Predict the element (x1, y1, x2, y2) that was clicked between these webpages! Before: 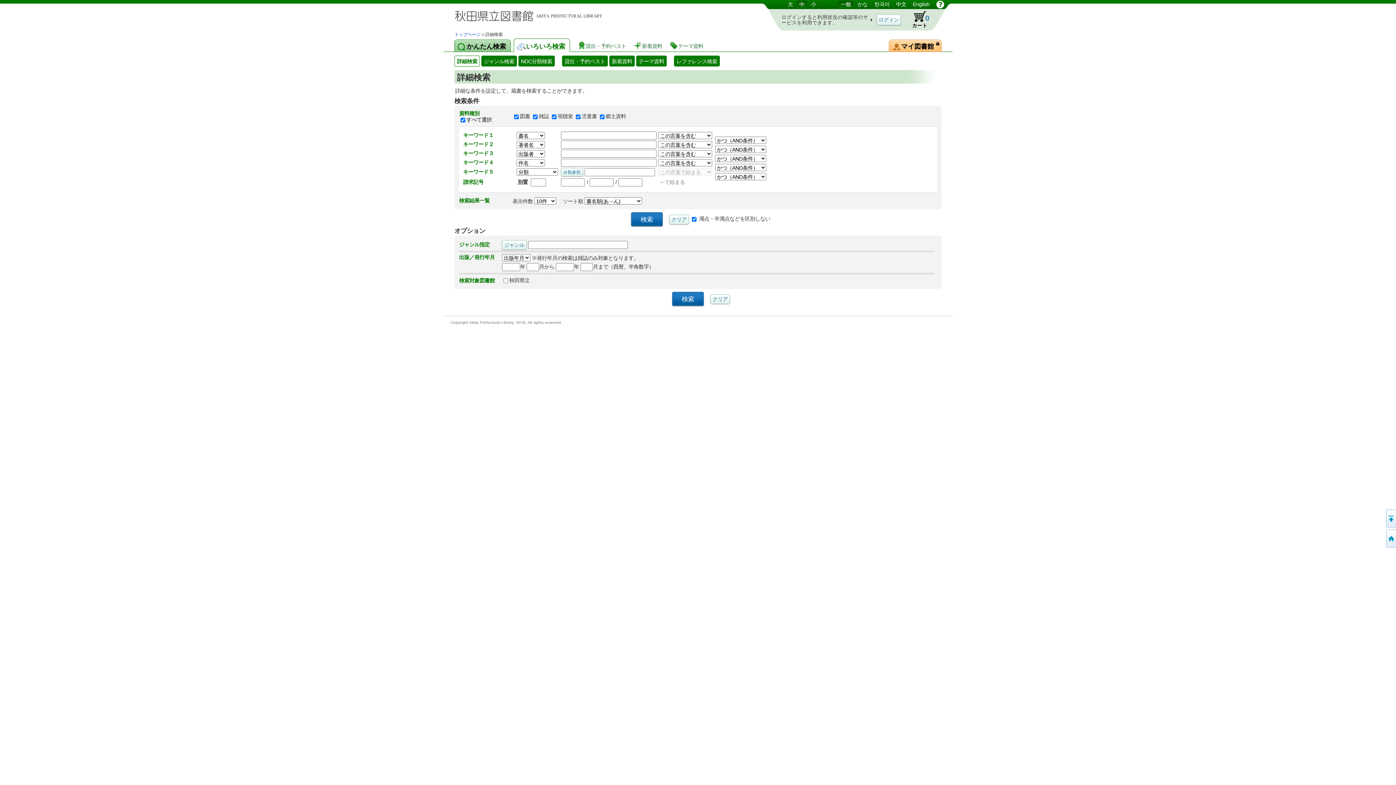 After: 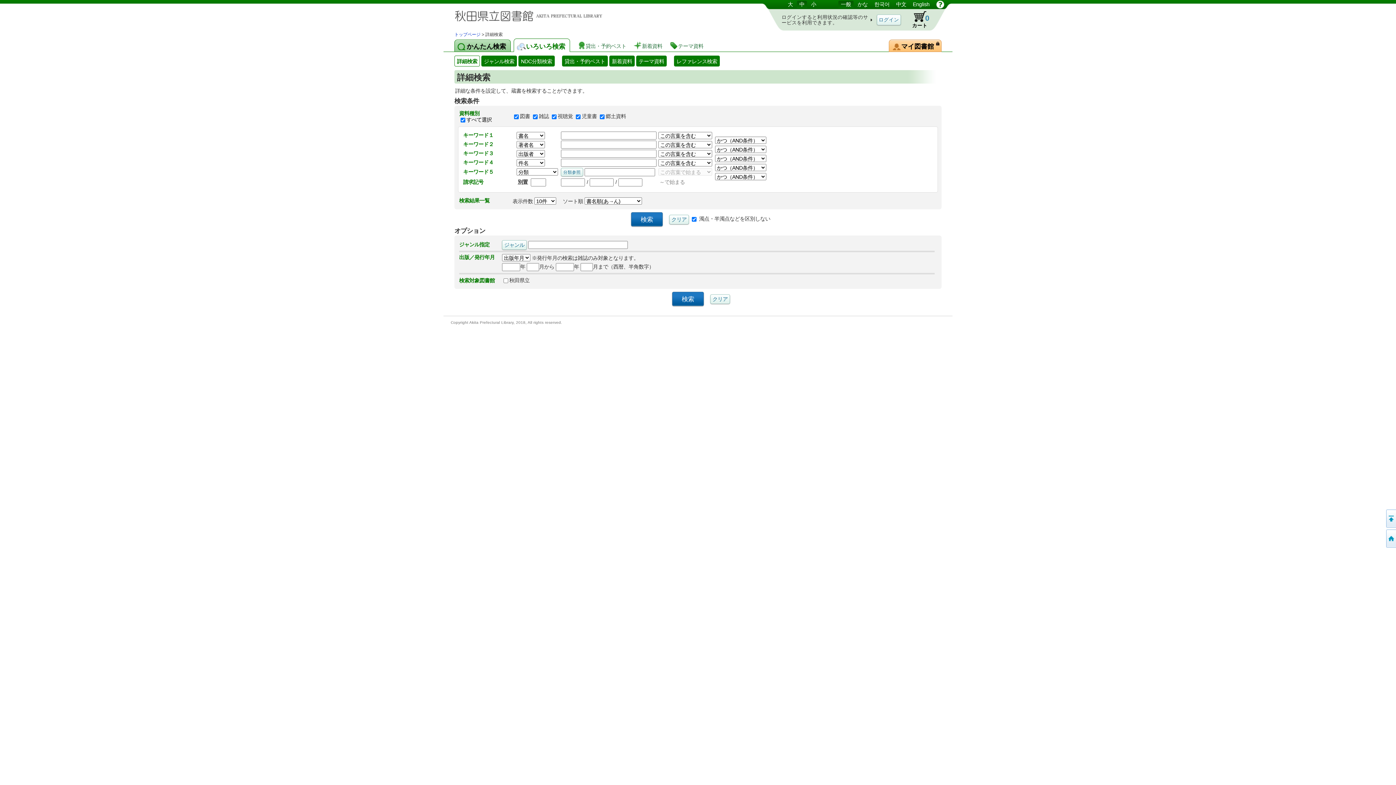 Action: bbox: (933, 0, 947, 8)